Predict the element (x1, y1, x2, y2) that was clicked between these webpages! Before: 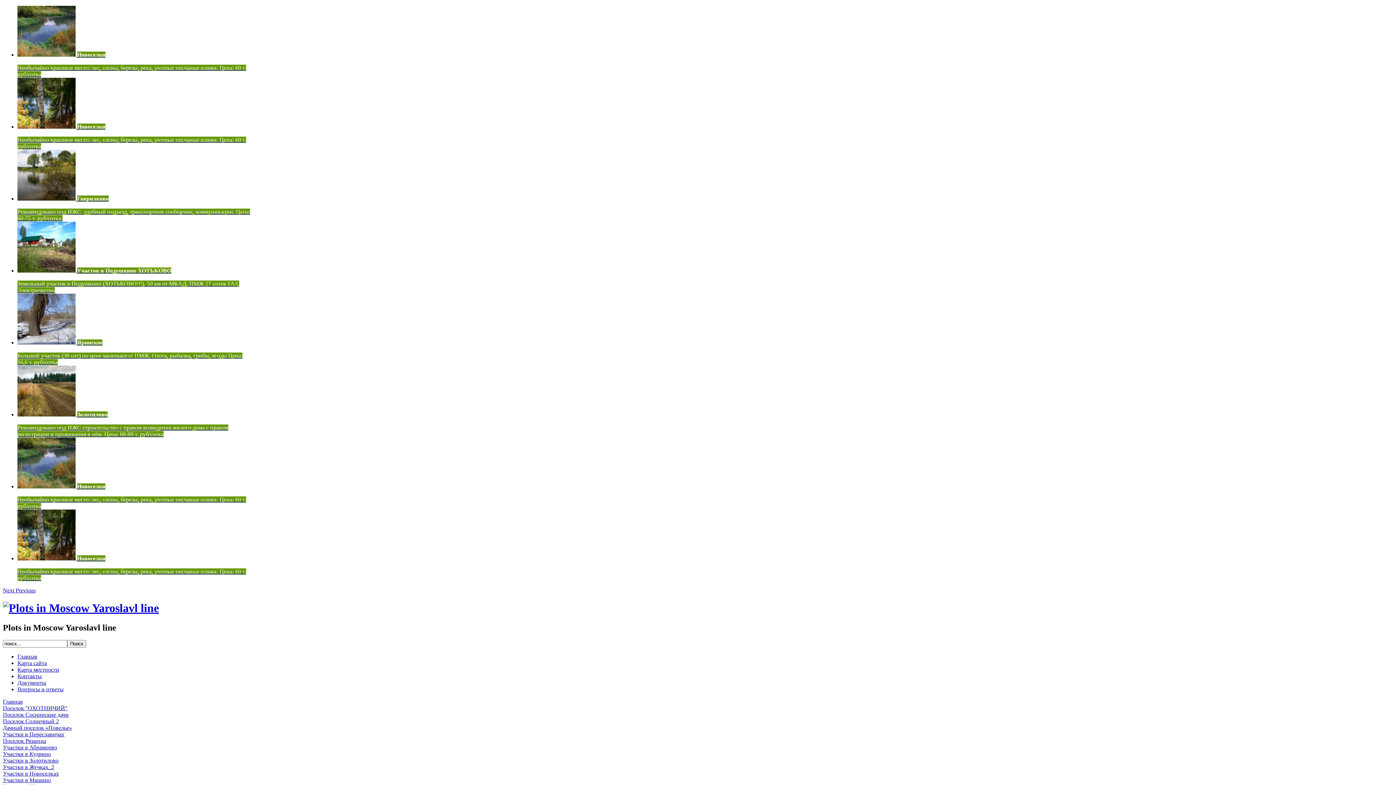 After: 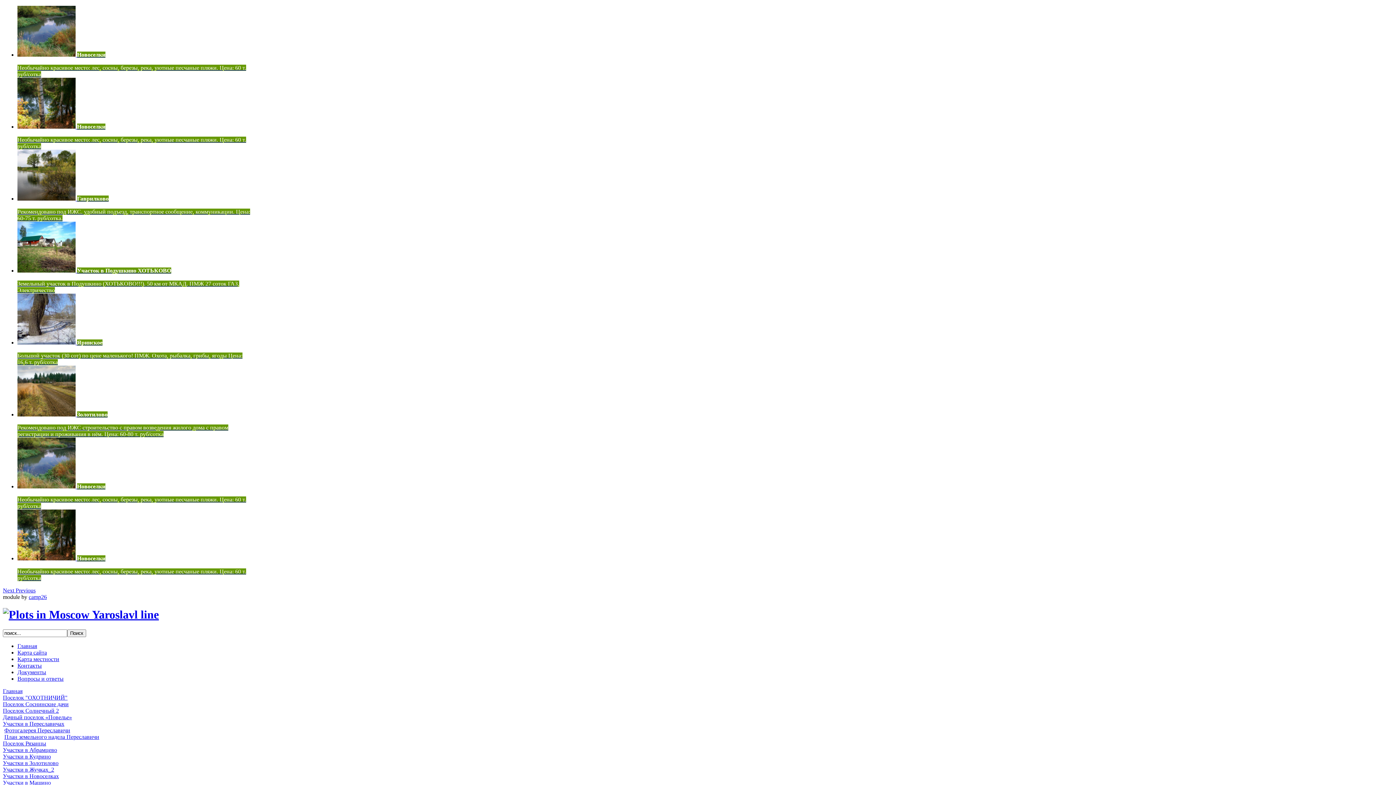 Action: bbox: (2, 731, 64, 737) label: Участки в Переславичах